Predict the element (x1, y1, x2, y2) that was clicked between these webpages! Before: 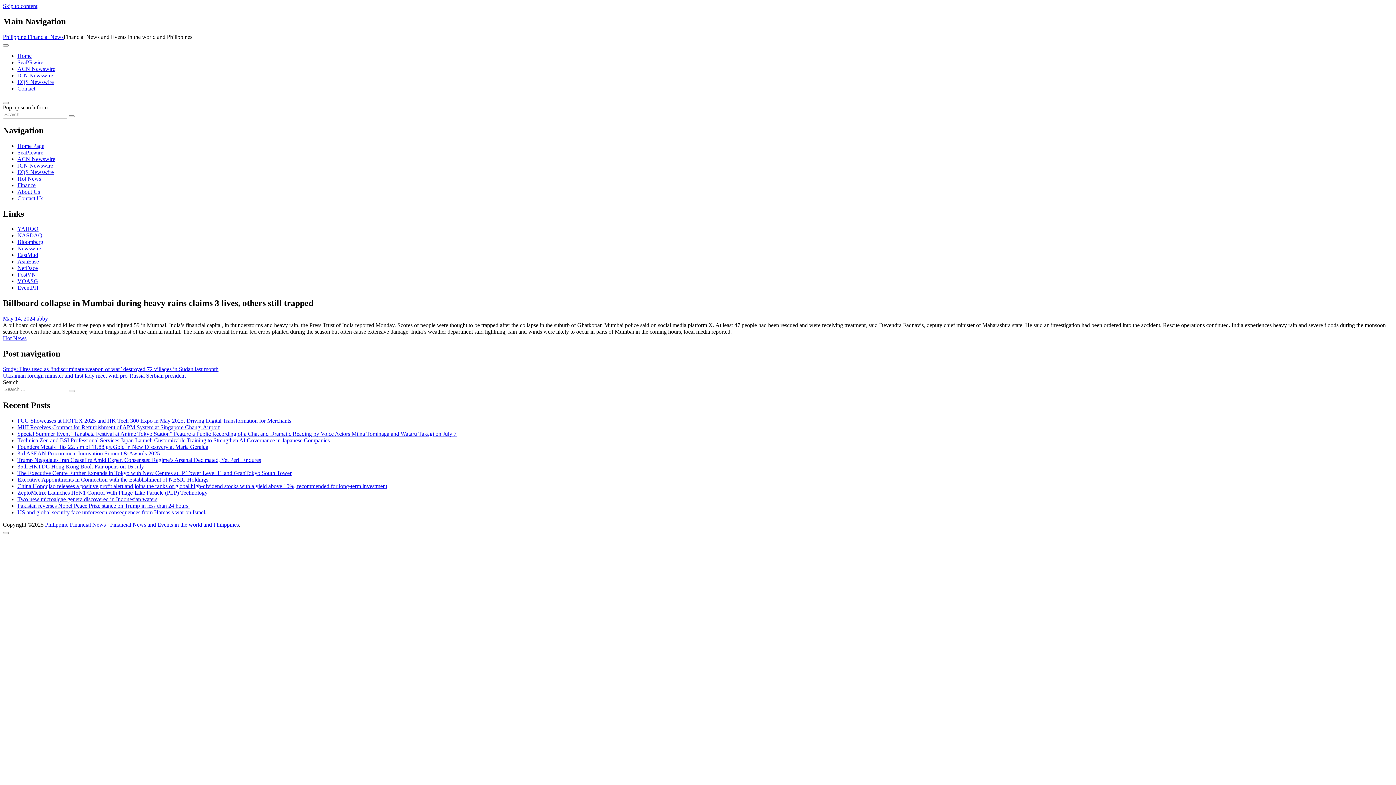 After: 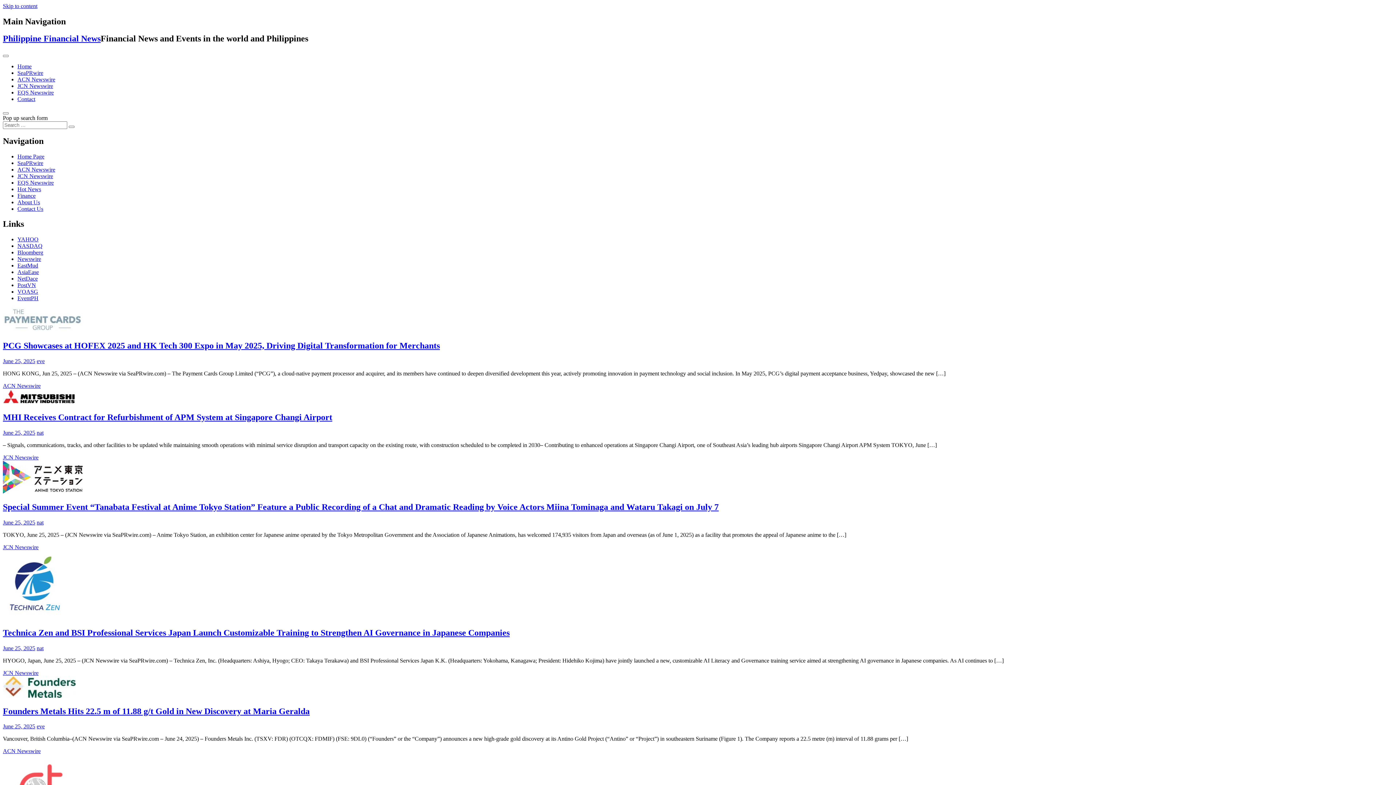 Action: bbox: (110, 521, 238, 527) label: Financial News and Events in the world and Philippines